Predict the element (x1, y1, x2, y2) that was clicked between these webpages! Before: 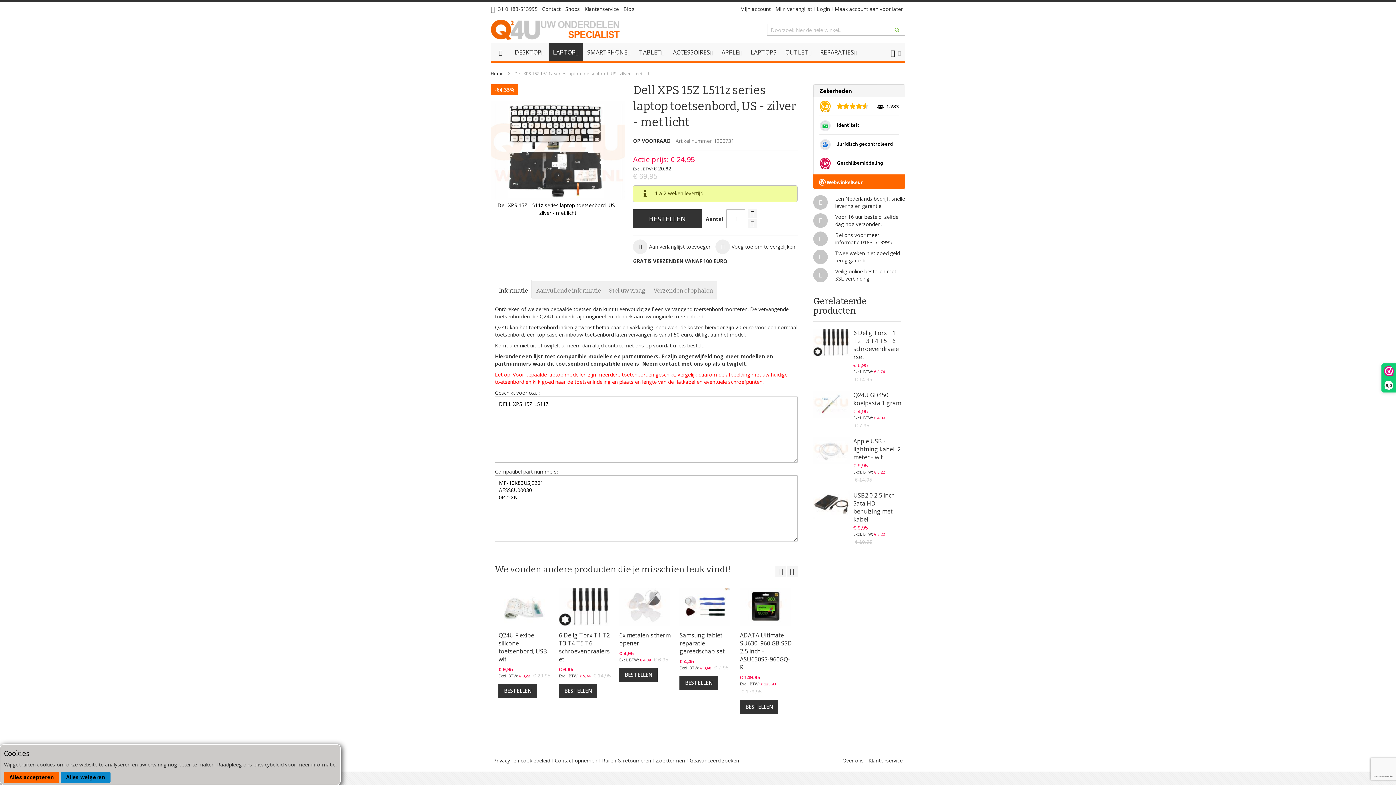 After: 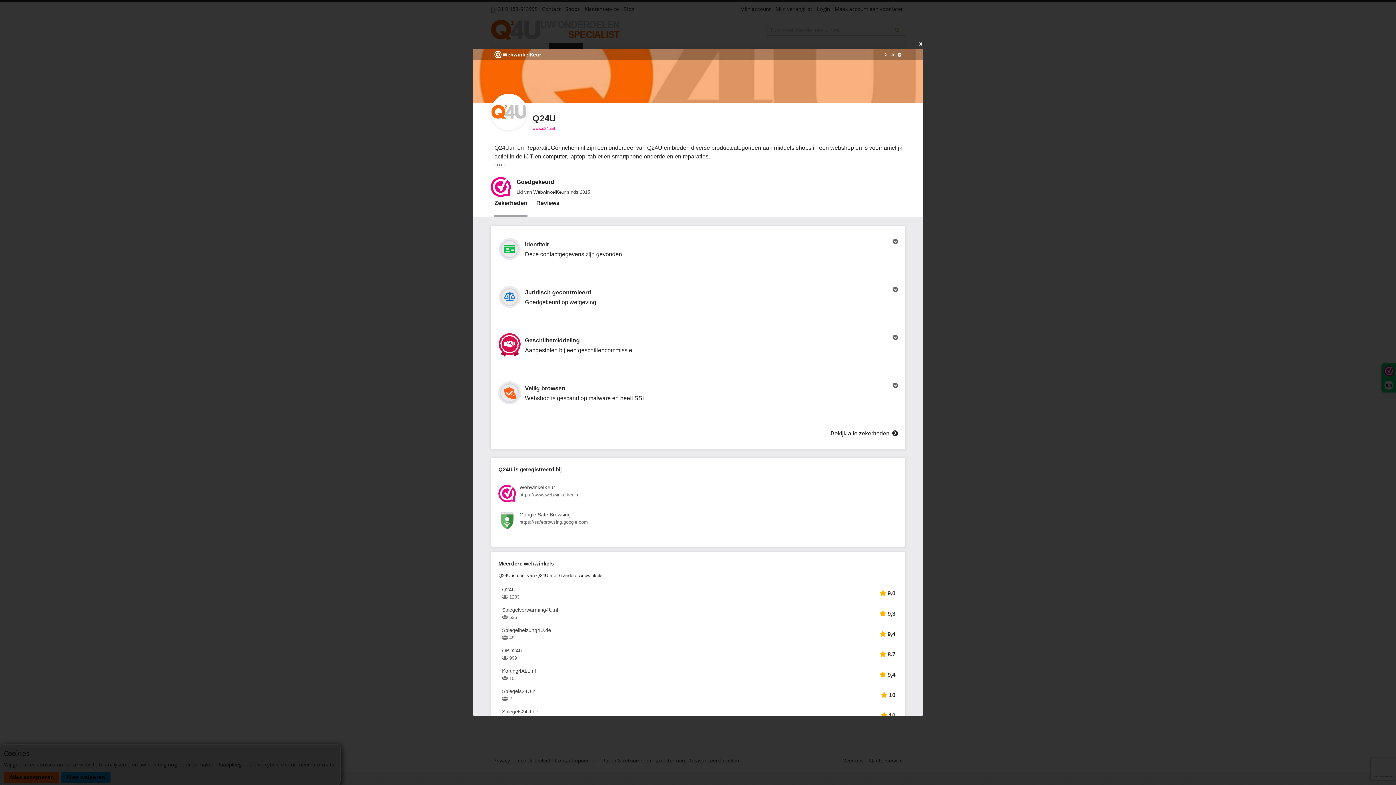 Action: bbox: (1382, 364, 1396, 392) label: 9,0